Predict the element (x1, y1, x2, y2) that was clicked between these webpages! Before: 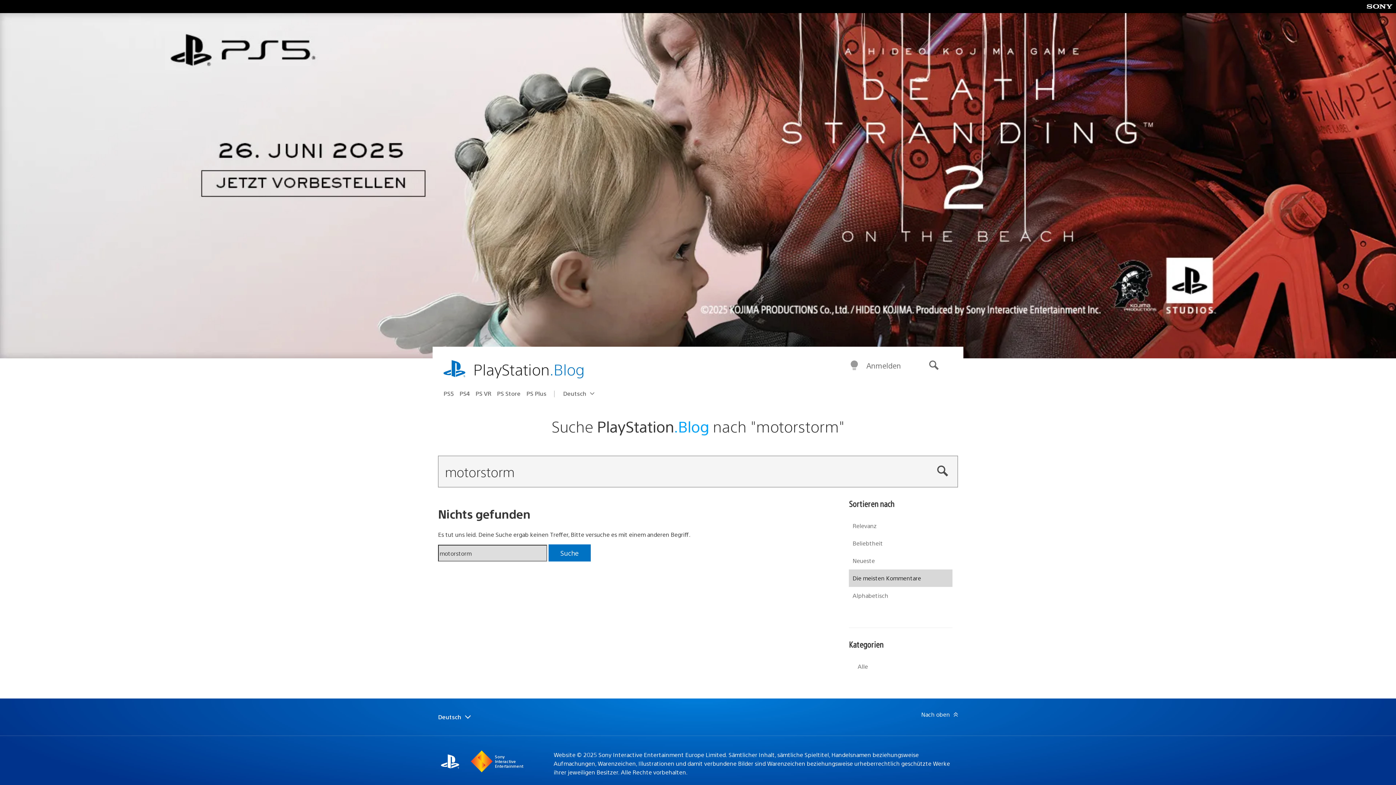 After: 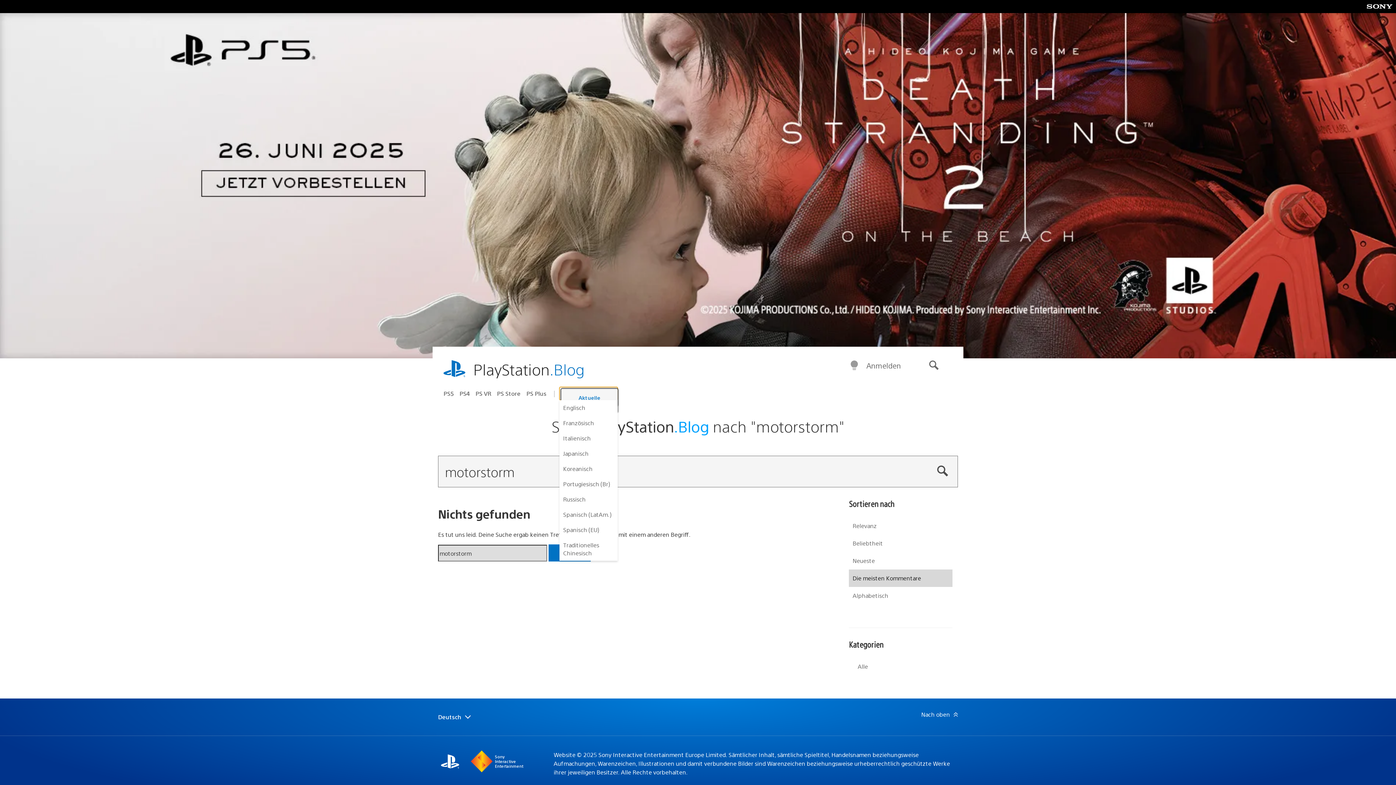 Action: bbox: (559, 387, 617, 400) label: Select a region
Aktuelle Region:
Deutsch